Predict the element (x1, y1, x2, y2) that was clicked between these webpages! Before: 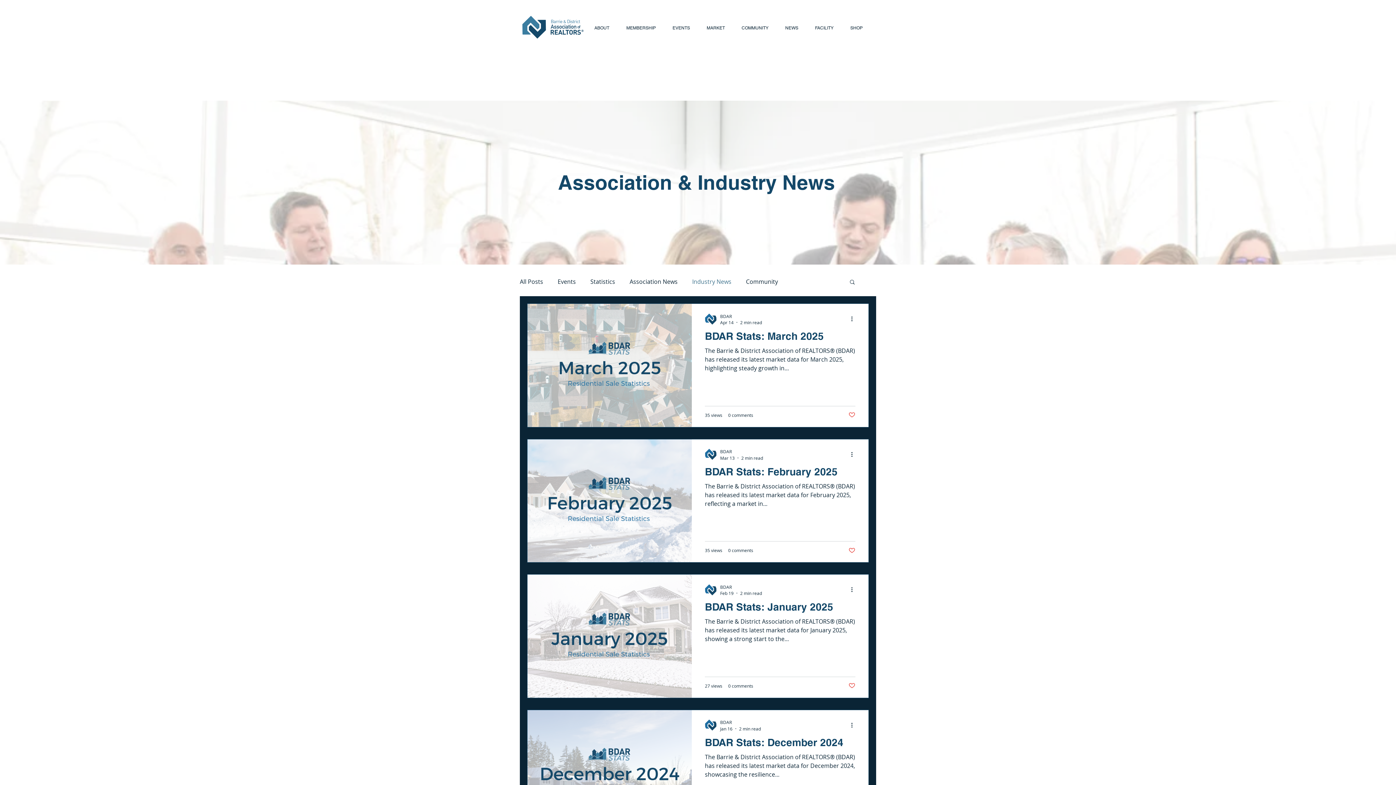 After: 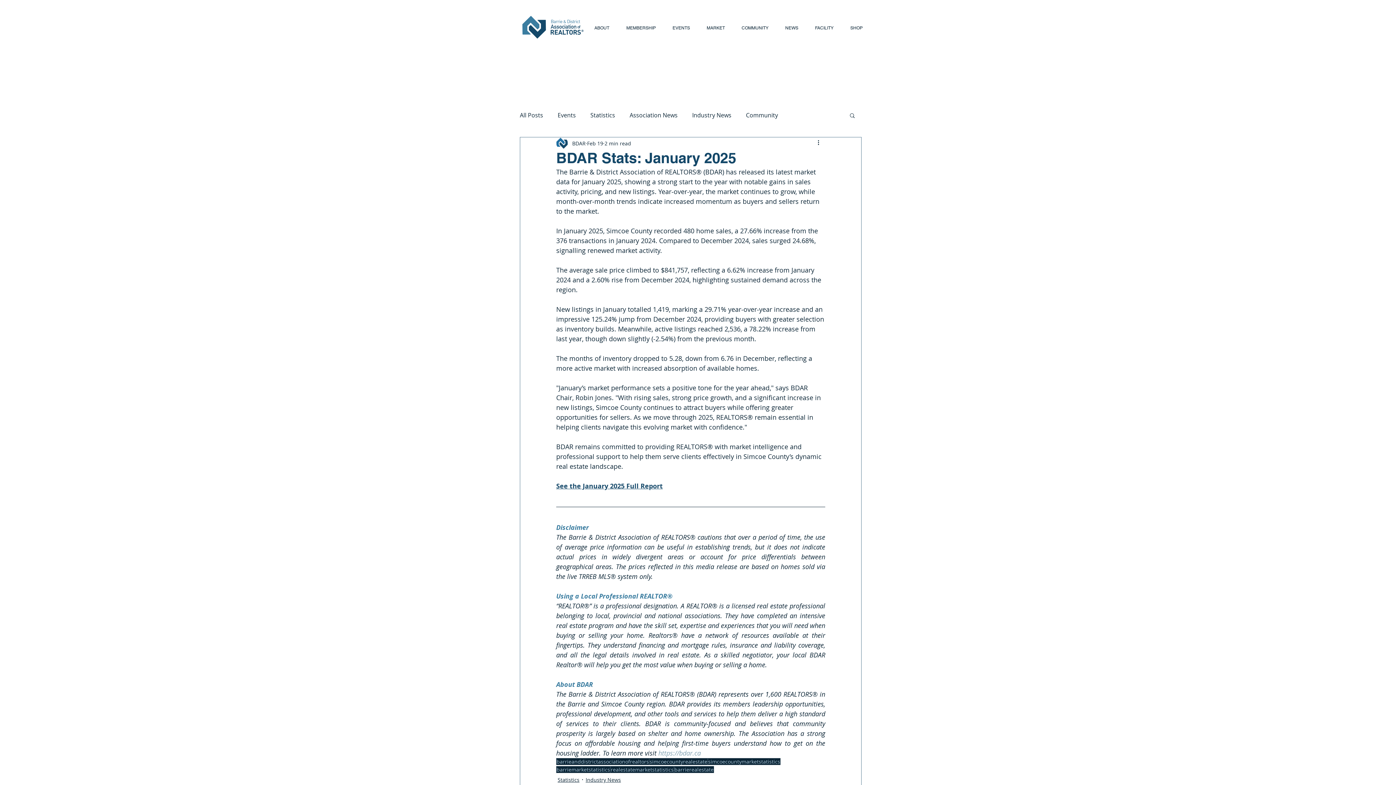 Action: bbox: (705, 600, 855, 617) label: BDAR Stats: January 2025